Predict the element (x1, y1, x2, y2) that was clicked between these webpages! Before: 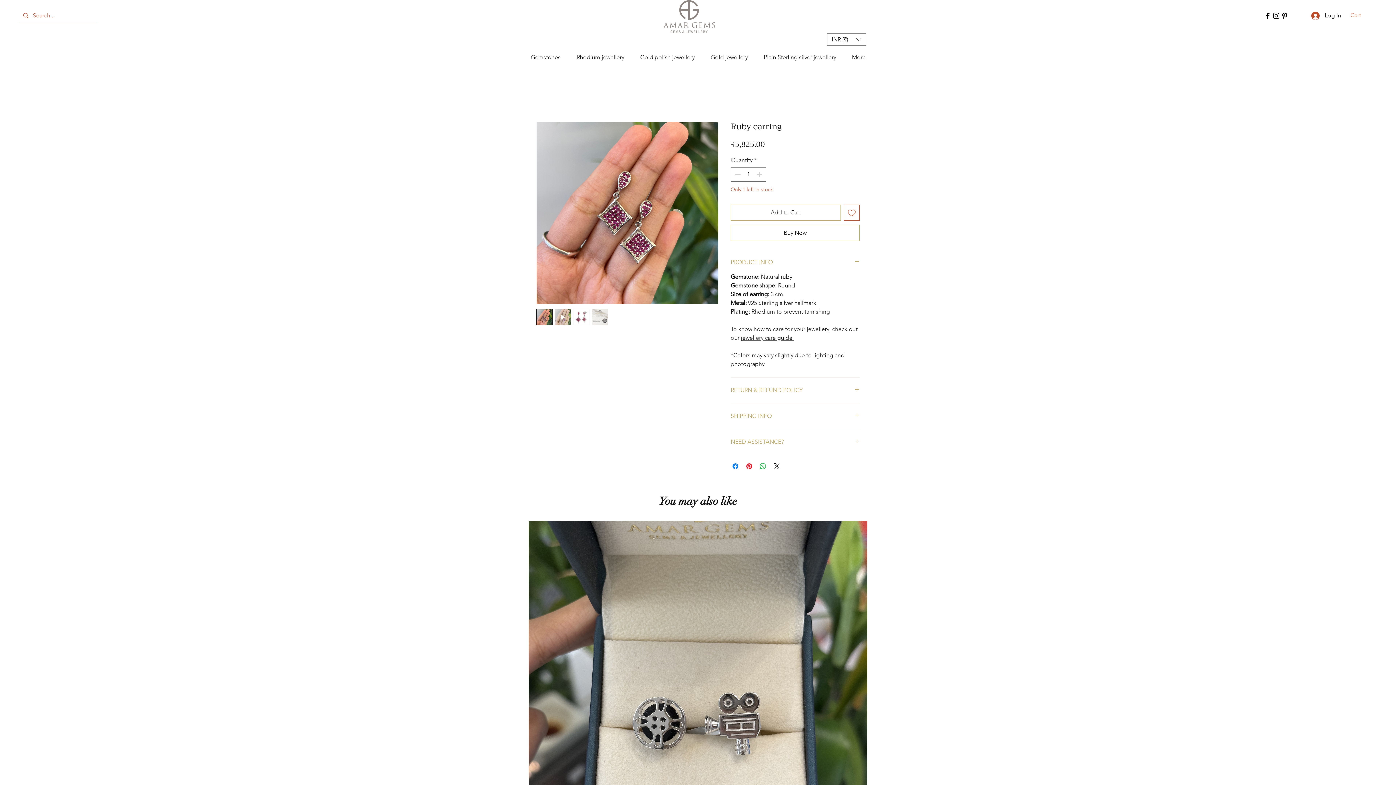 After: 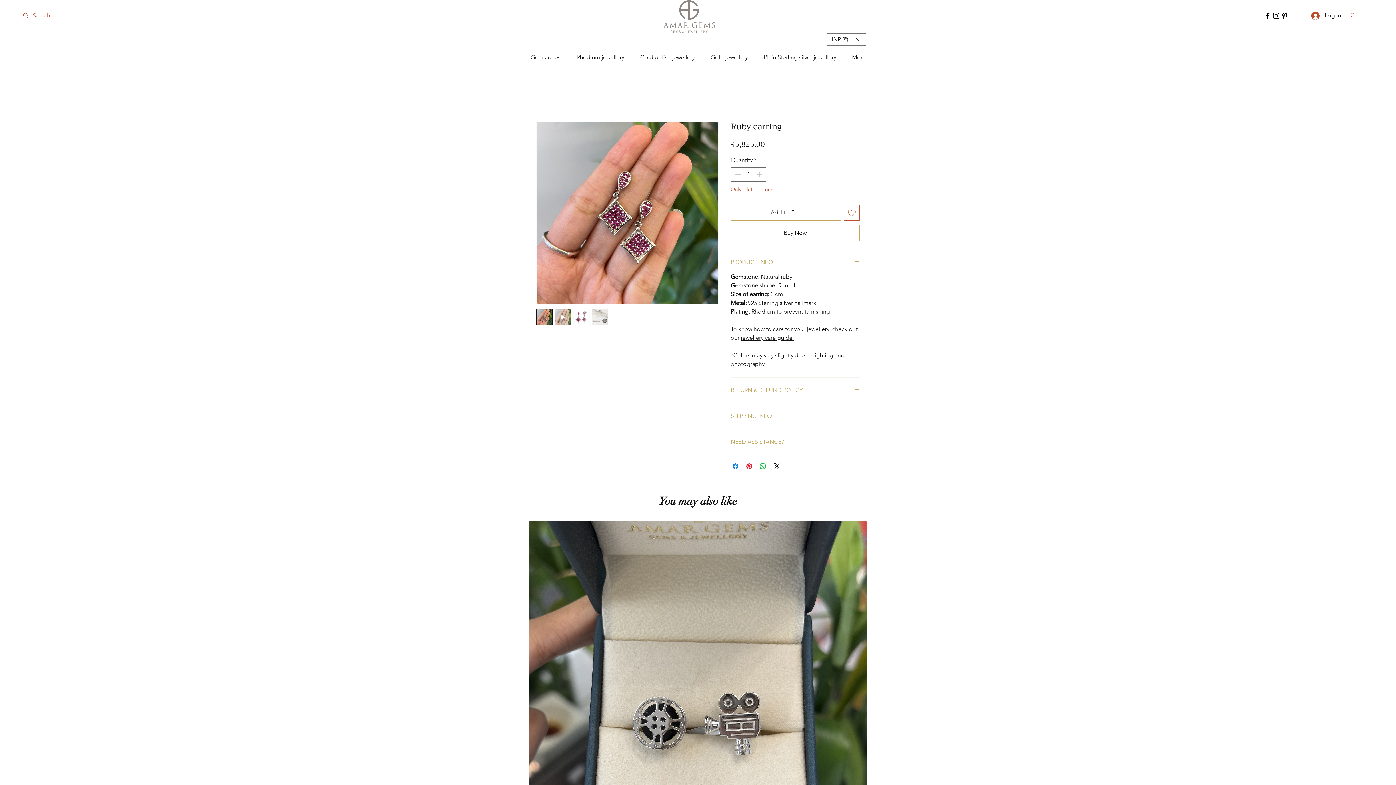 Action: bbox: (522, 48, 568, 66) label: Gemstones